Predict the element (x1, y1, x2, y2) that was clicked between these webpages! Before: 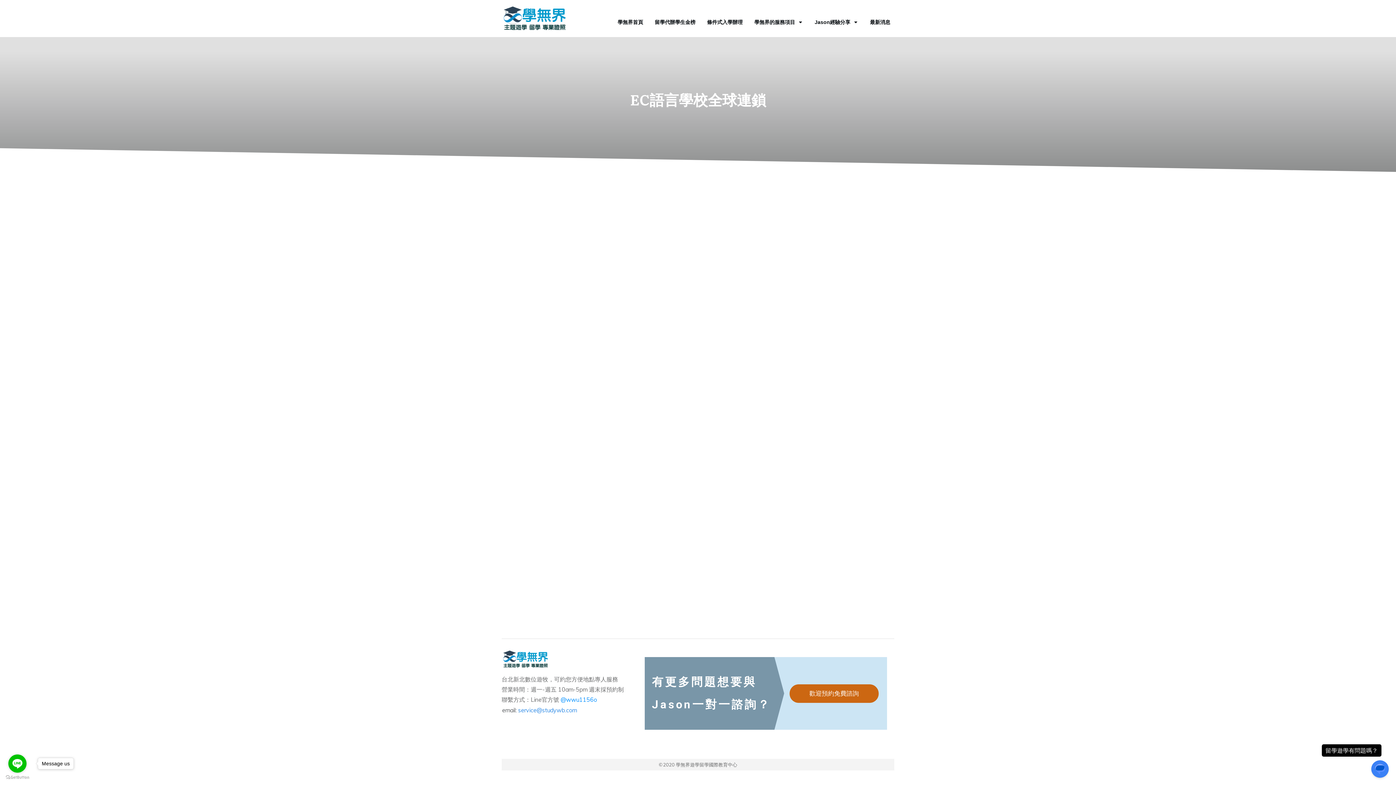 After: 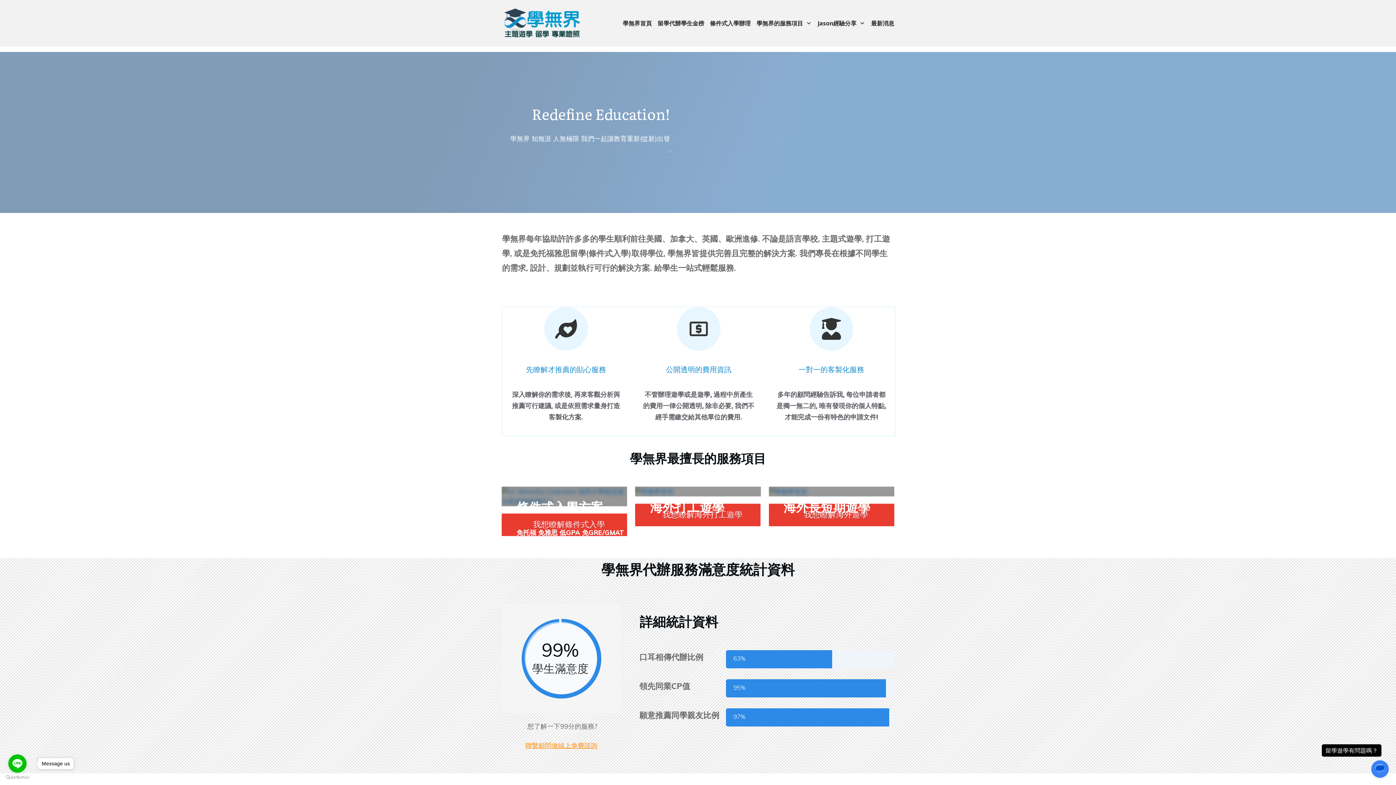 Action: bbox: (501, 650, 549, 669)